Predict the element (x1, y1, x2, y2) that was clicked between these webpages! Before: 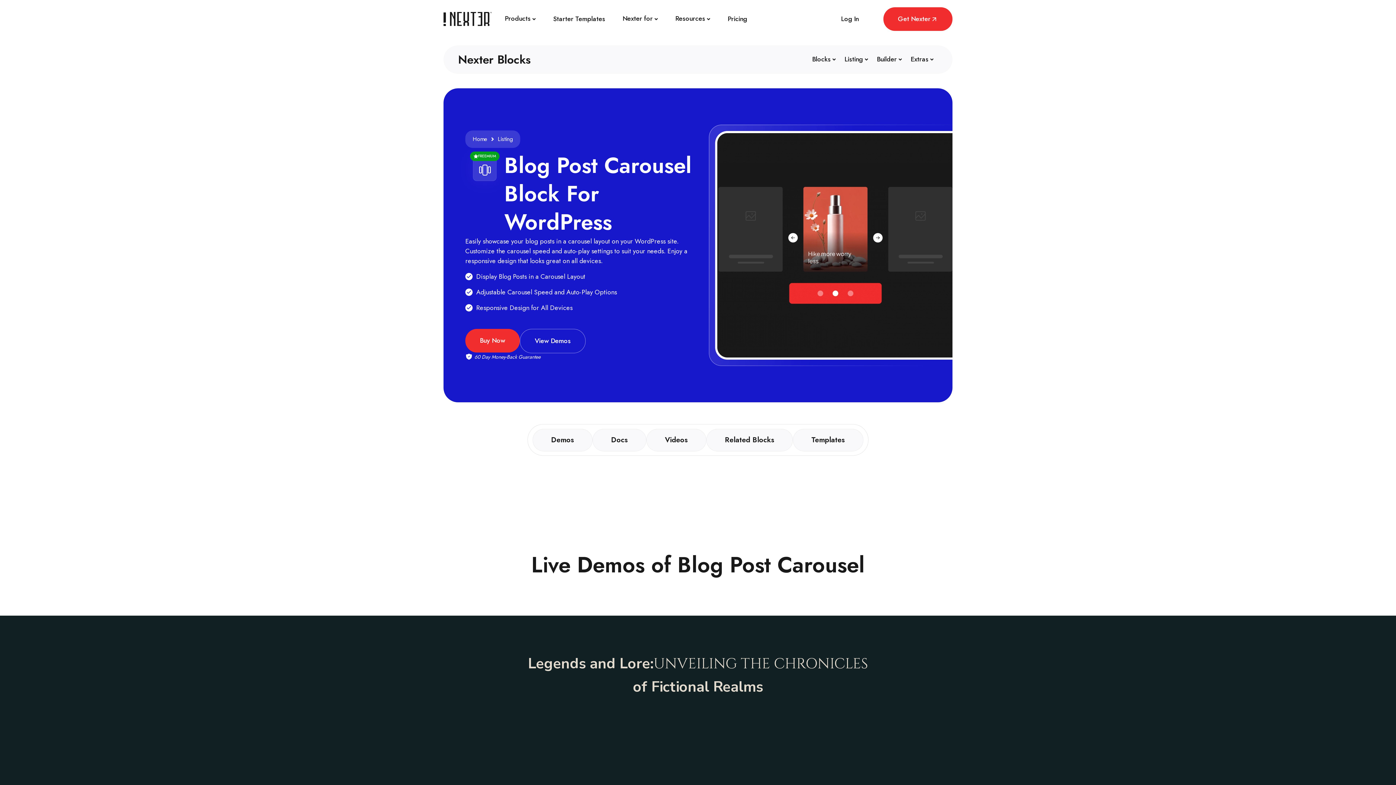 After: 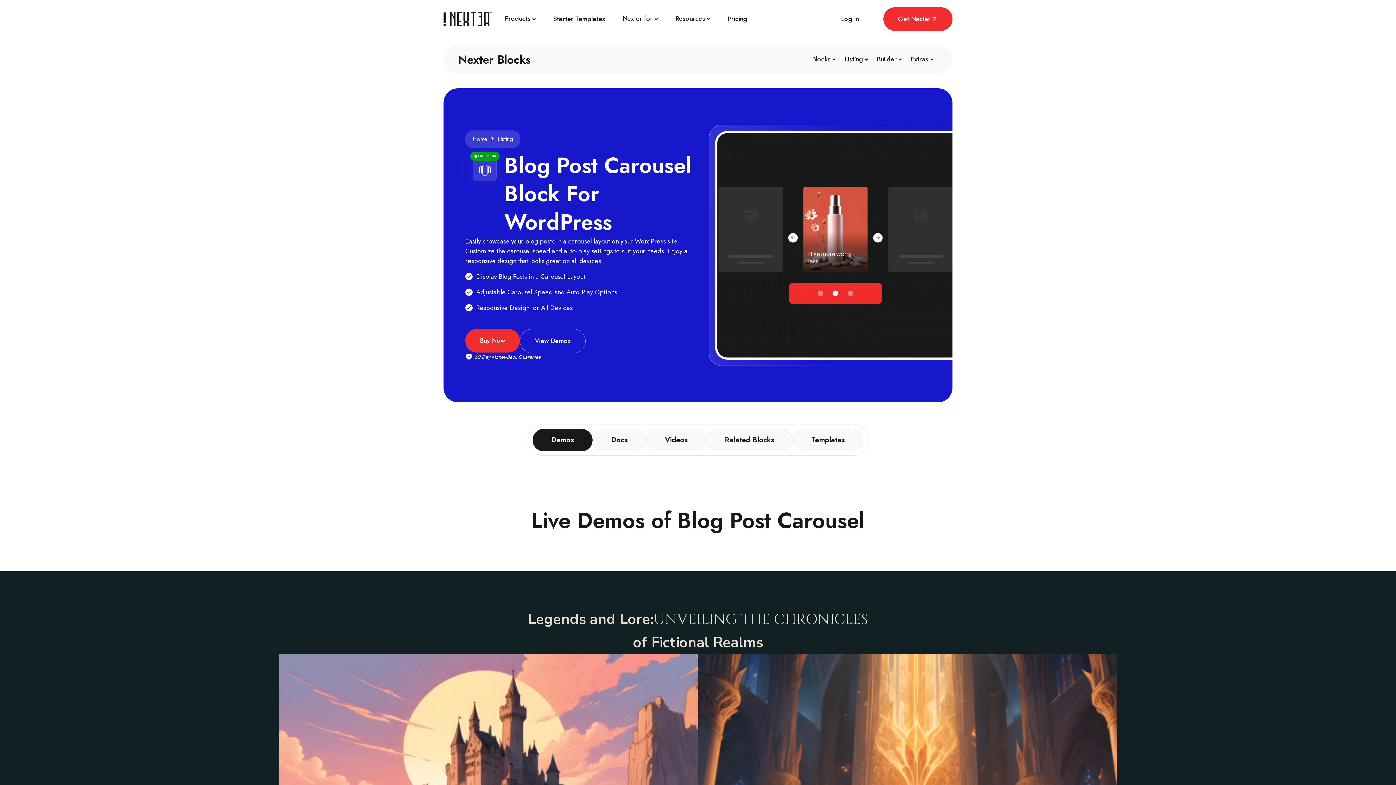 Action: bbox: (455, 485, 774, 499) label: Get 90+ WordPress Blocks with Nexter Today!